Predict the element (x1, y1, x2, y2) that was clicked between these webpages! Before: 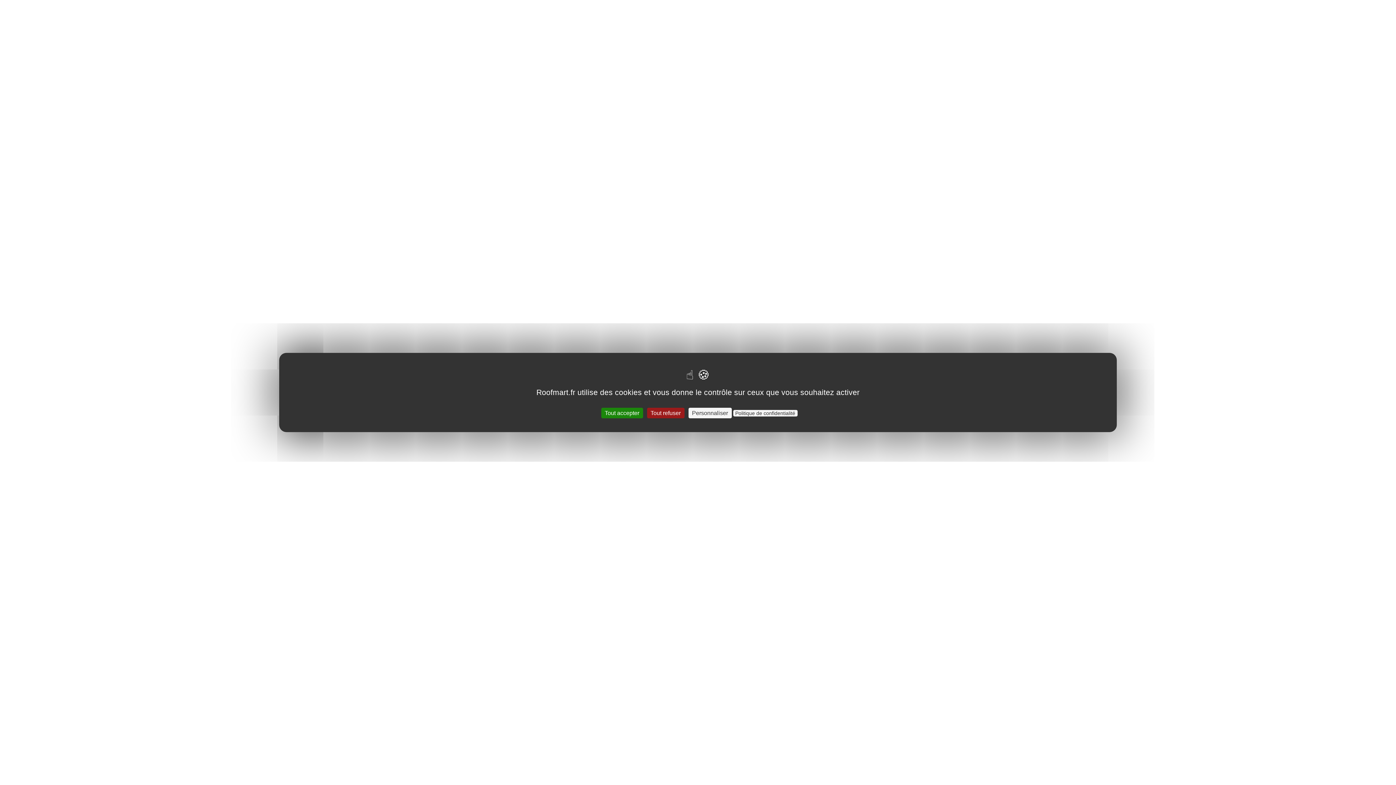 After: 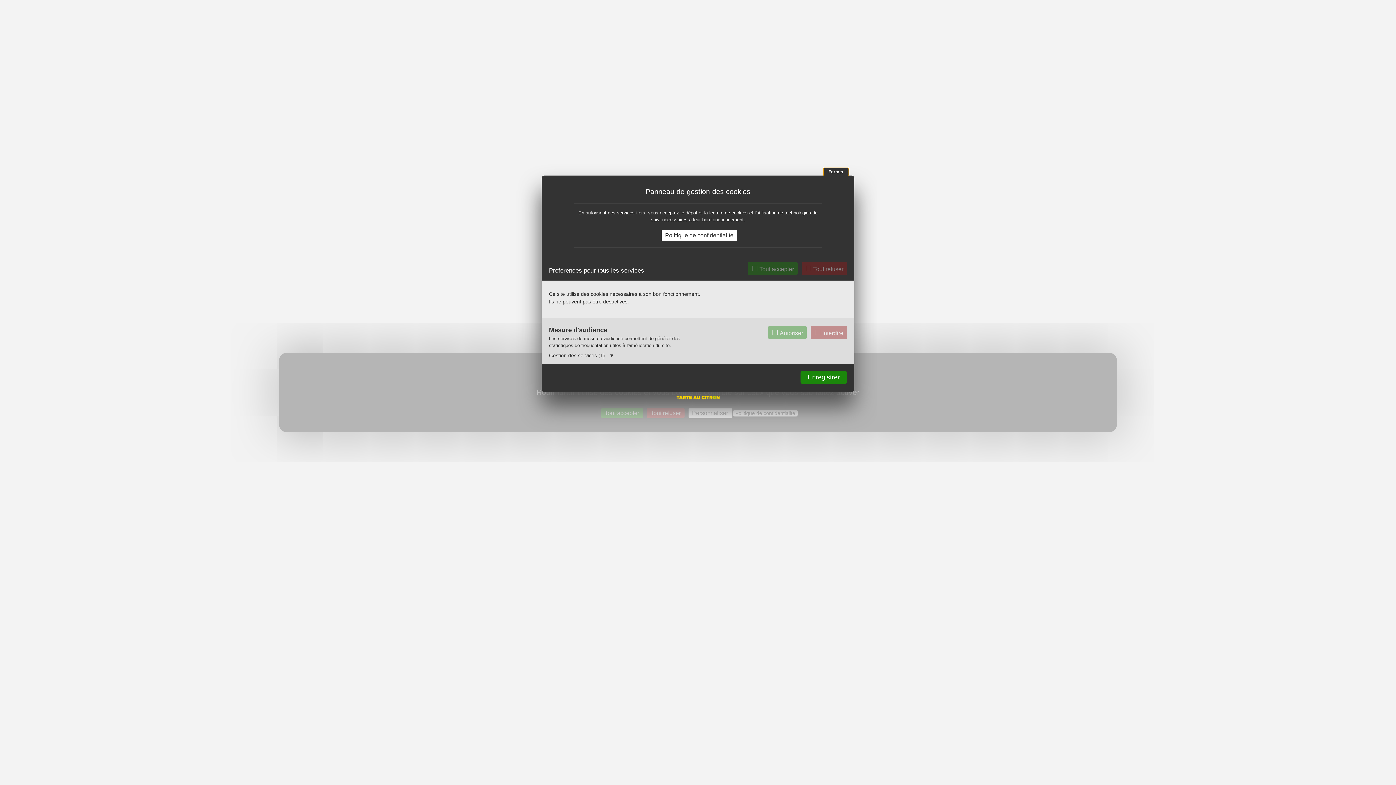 Action: bbox: (688, 408, 731, 418) label: Personnaliser (fenêtre modale)